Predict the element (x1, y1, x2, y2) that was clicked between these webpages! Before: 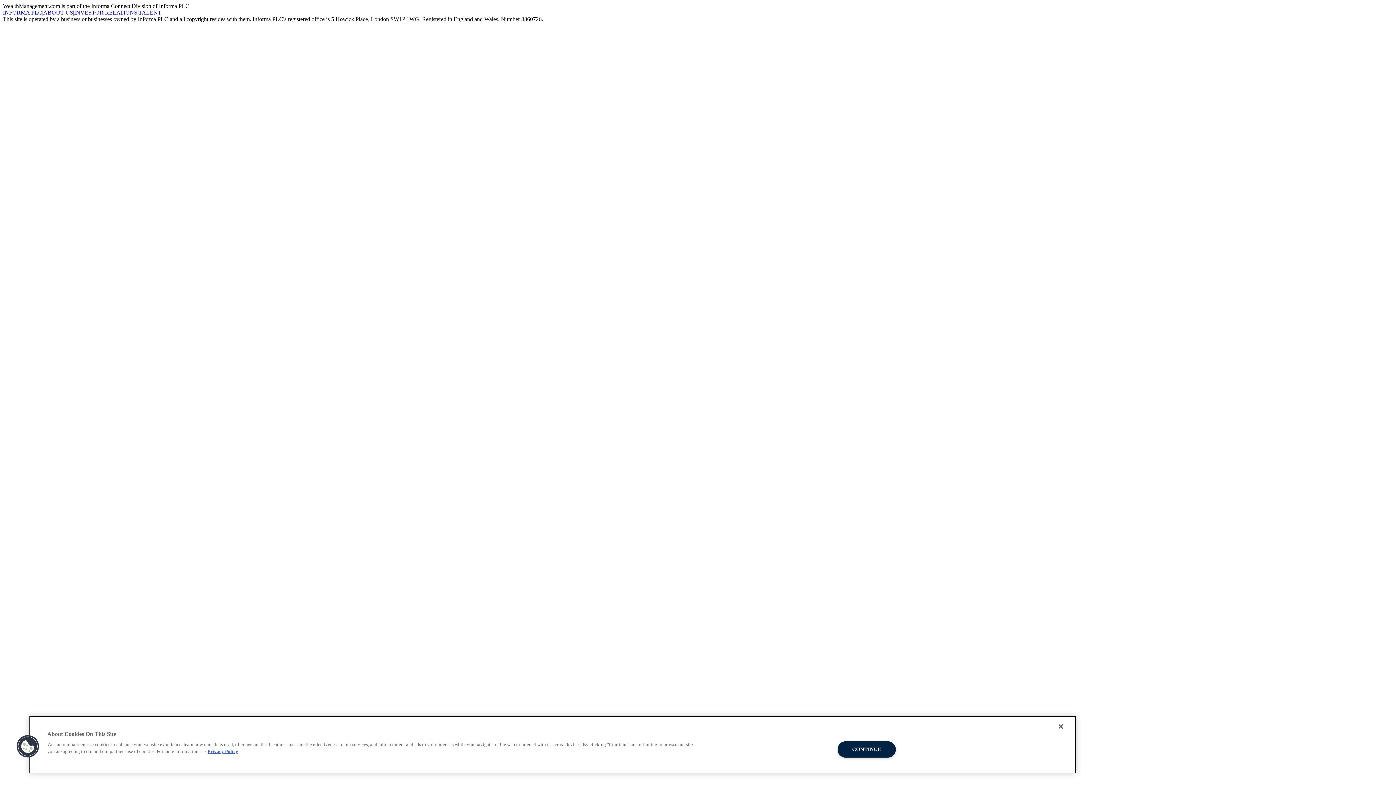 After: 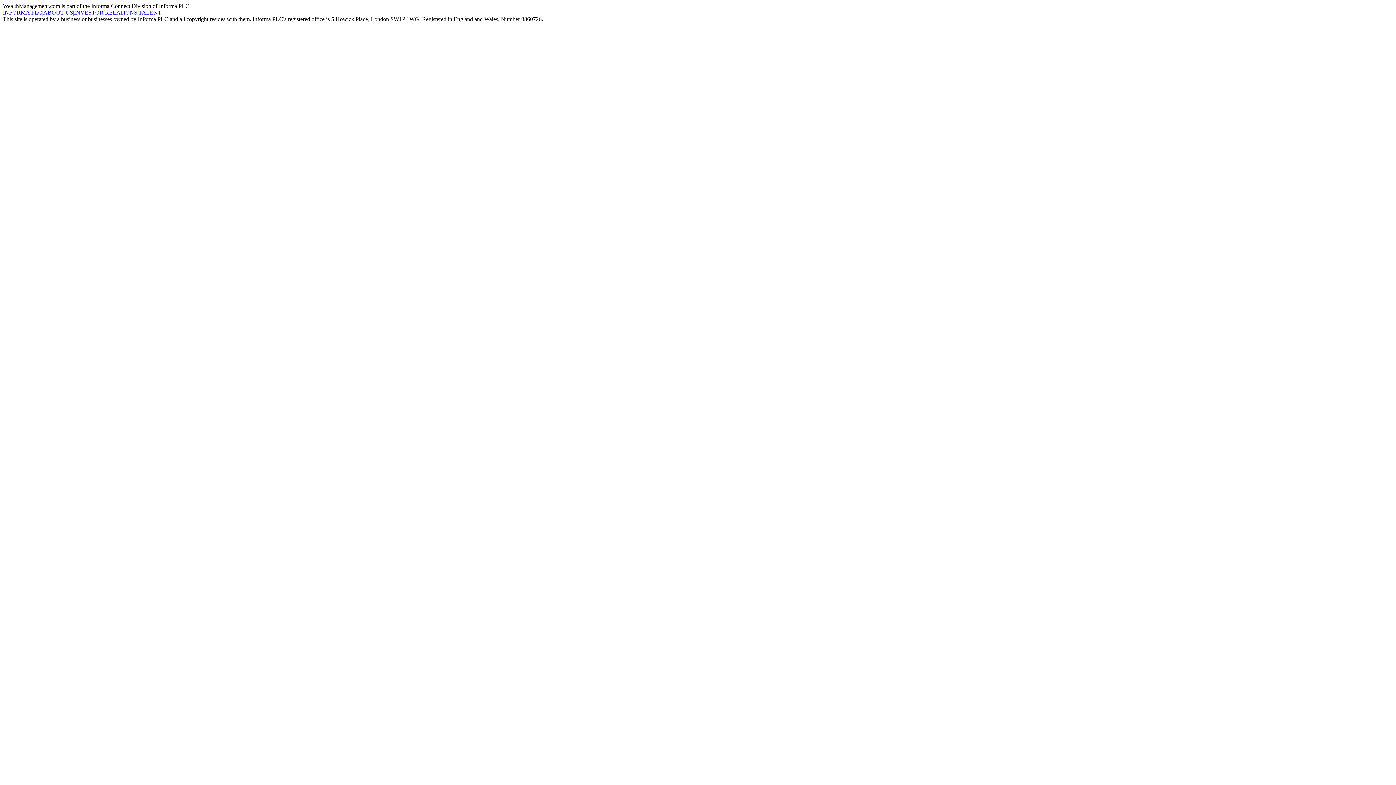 Action: label: Close bbox: (1053, 718, 1069, 734)